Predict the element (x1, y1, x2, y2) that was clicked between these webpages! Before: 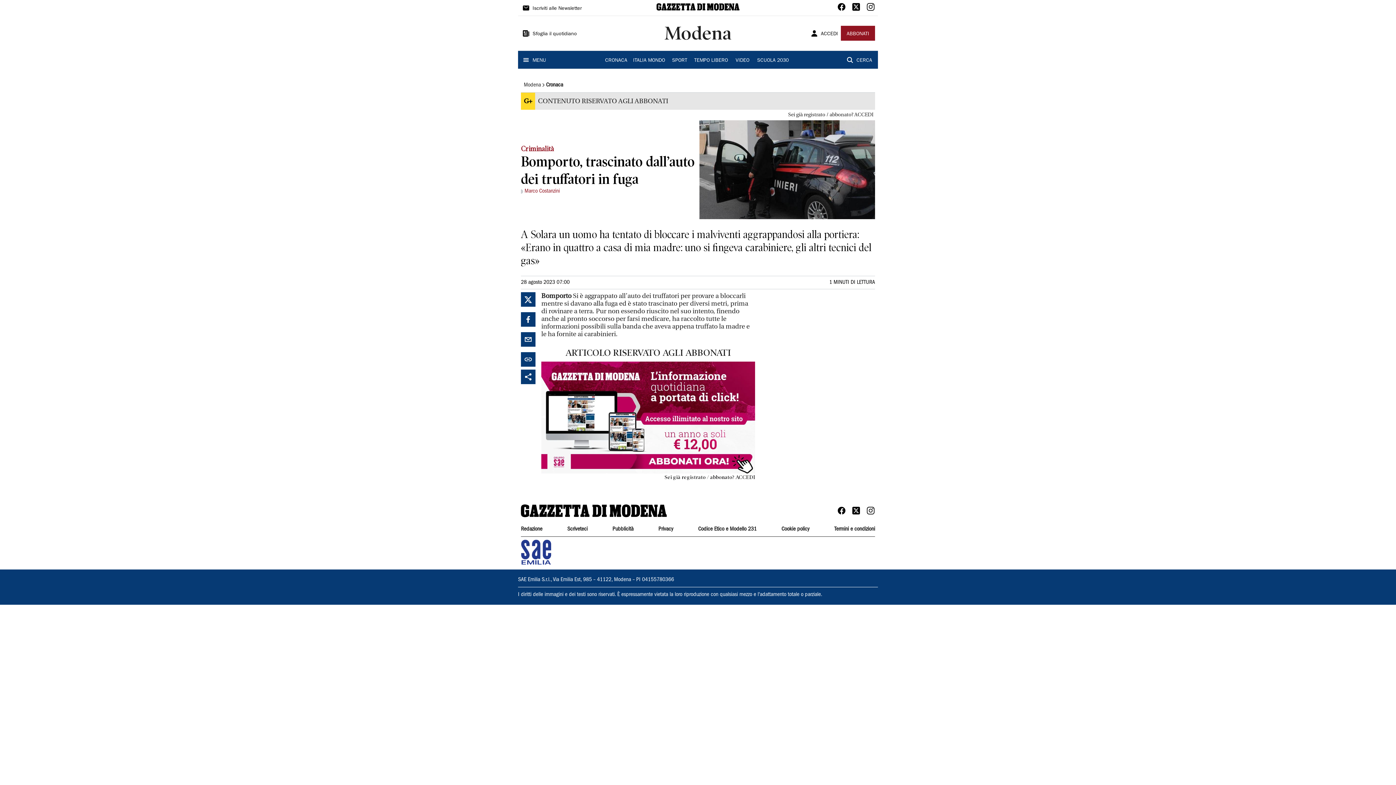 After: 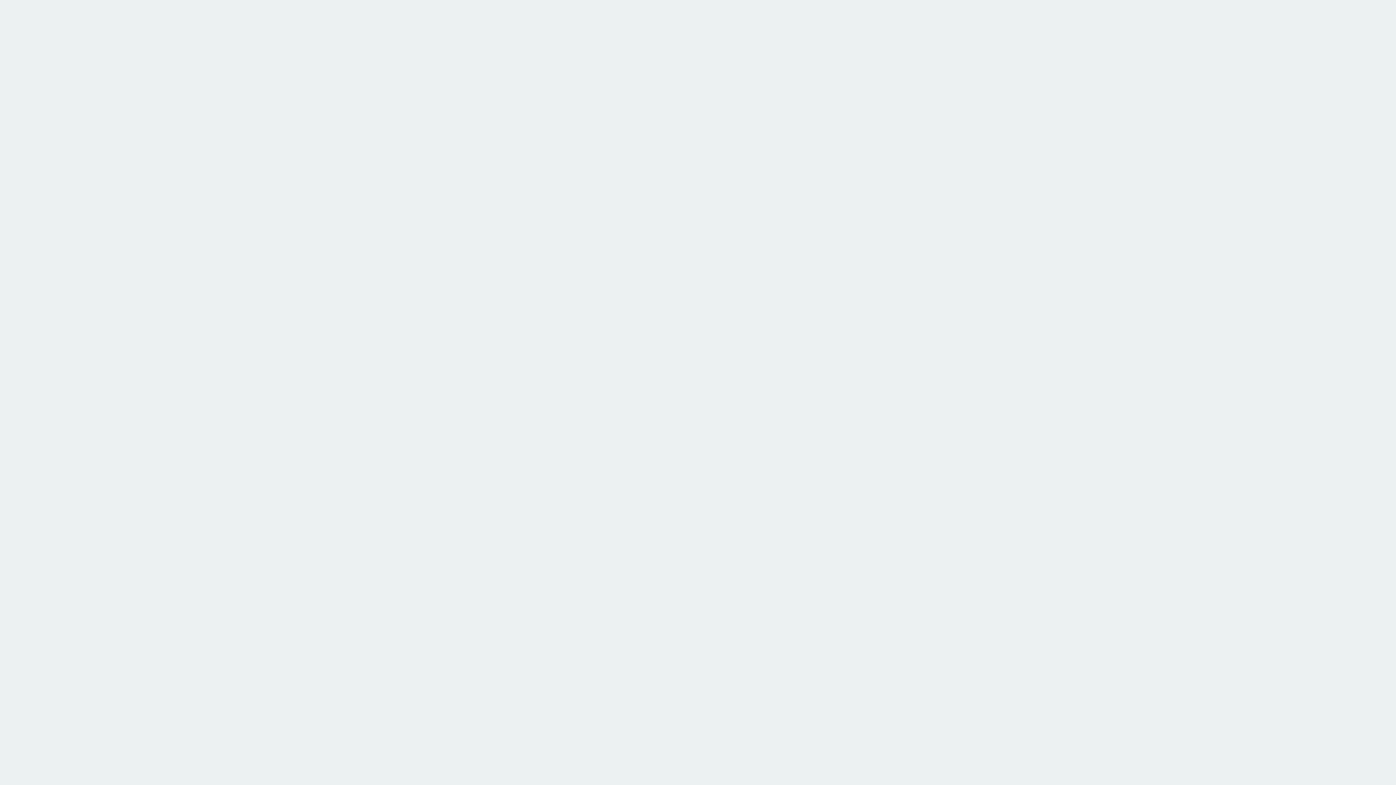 Action: label: Sfoglia il quotidiano bbox: (521, 25, 580, 40)